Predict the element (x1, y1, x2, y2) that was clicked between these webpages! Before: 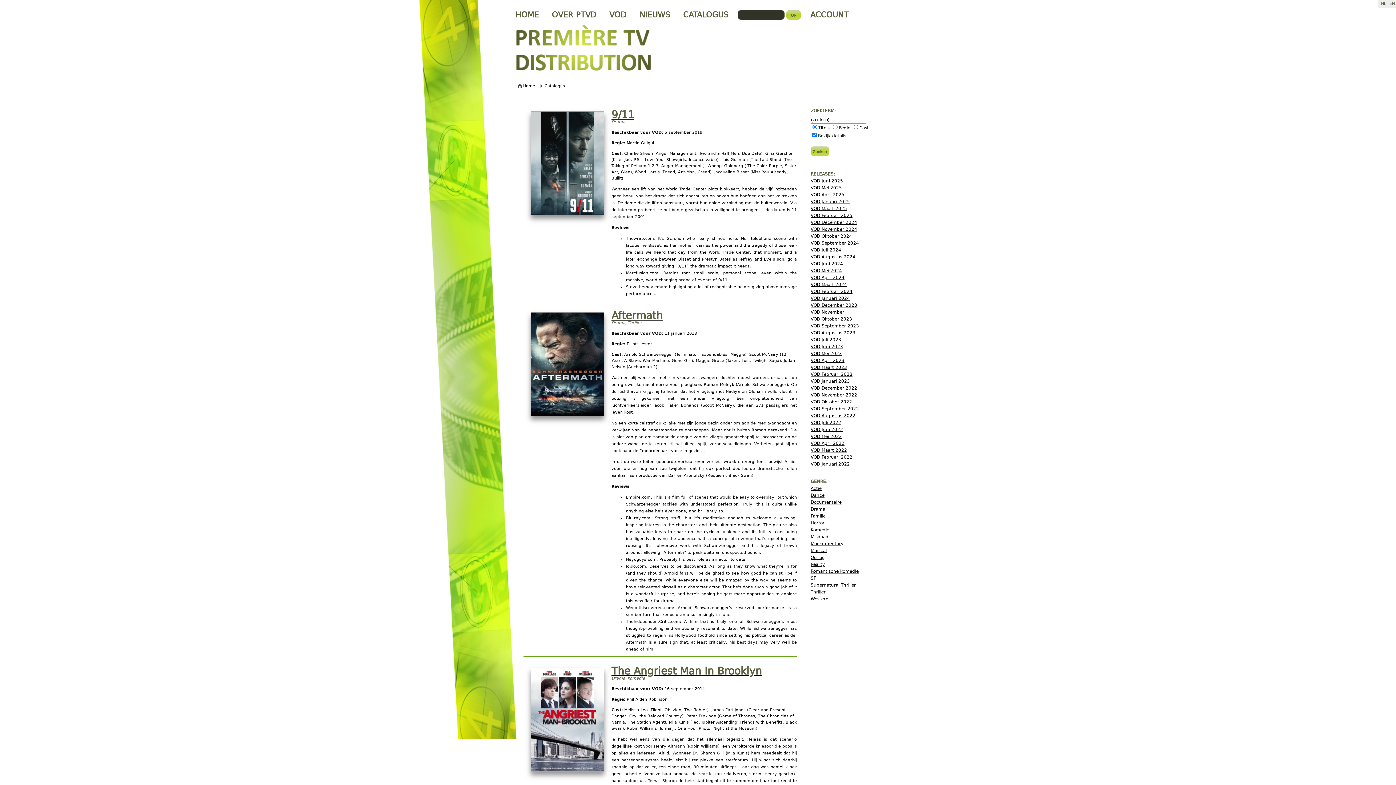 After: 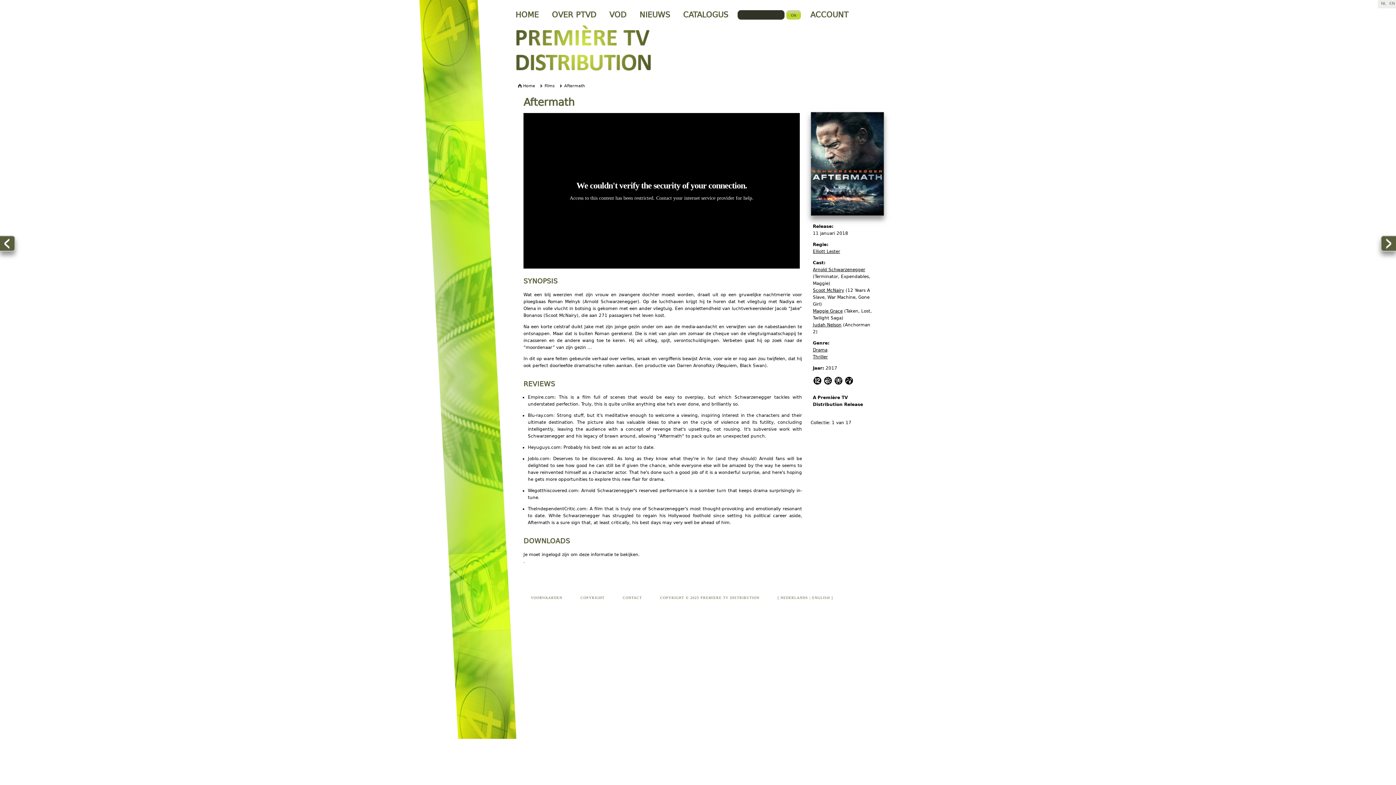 Action: bbox: (531, 412, 604, 417)